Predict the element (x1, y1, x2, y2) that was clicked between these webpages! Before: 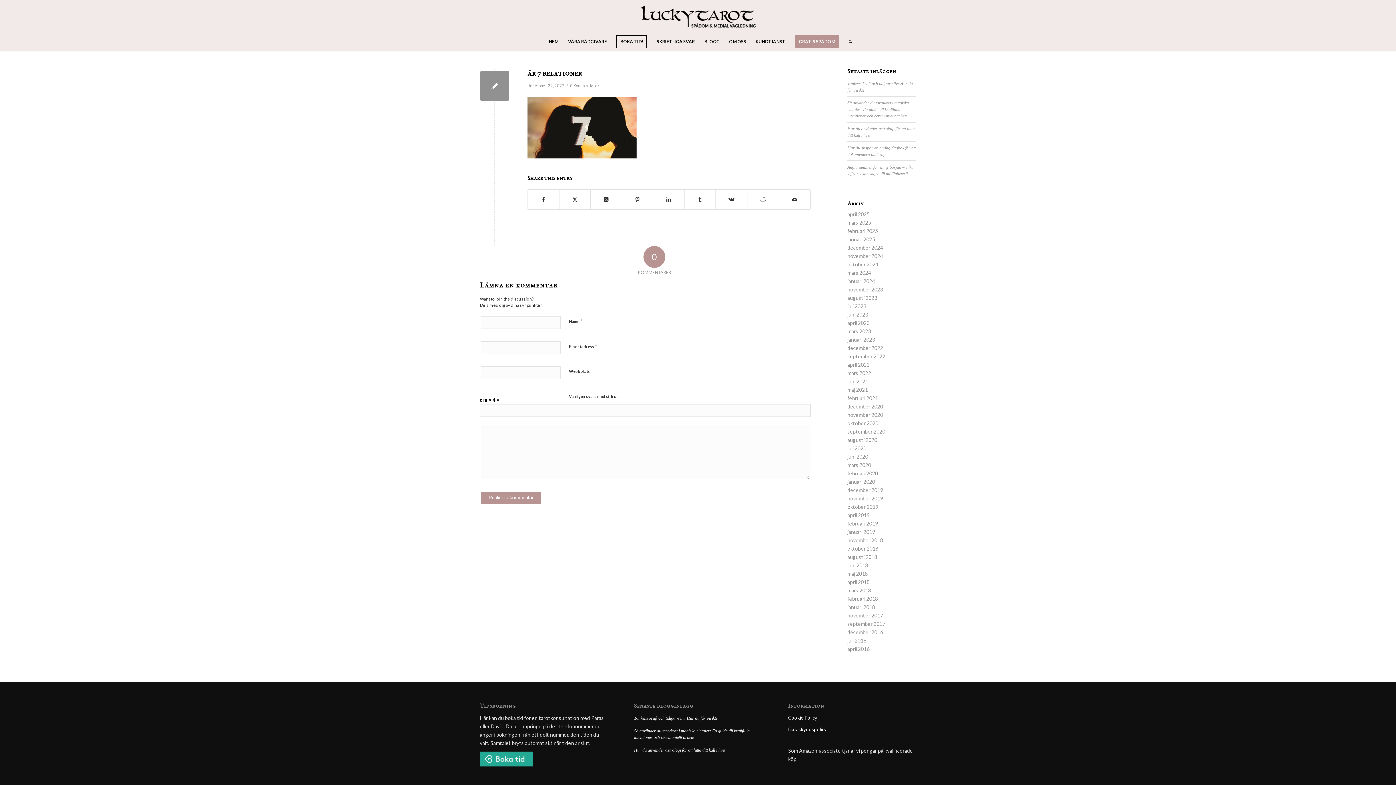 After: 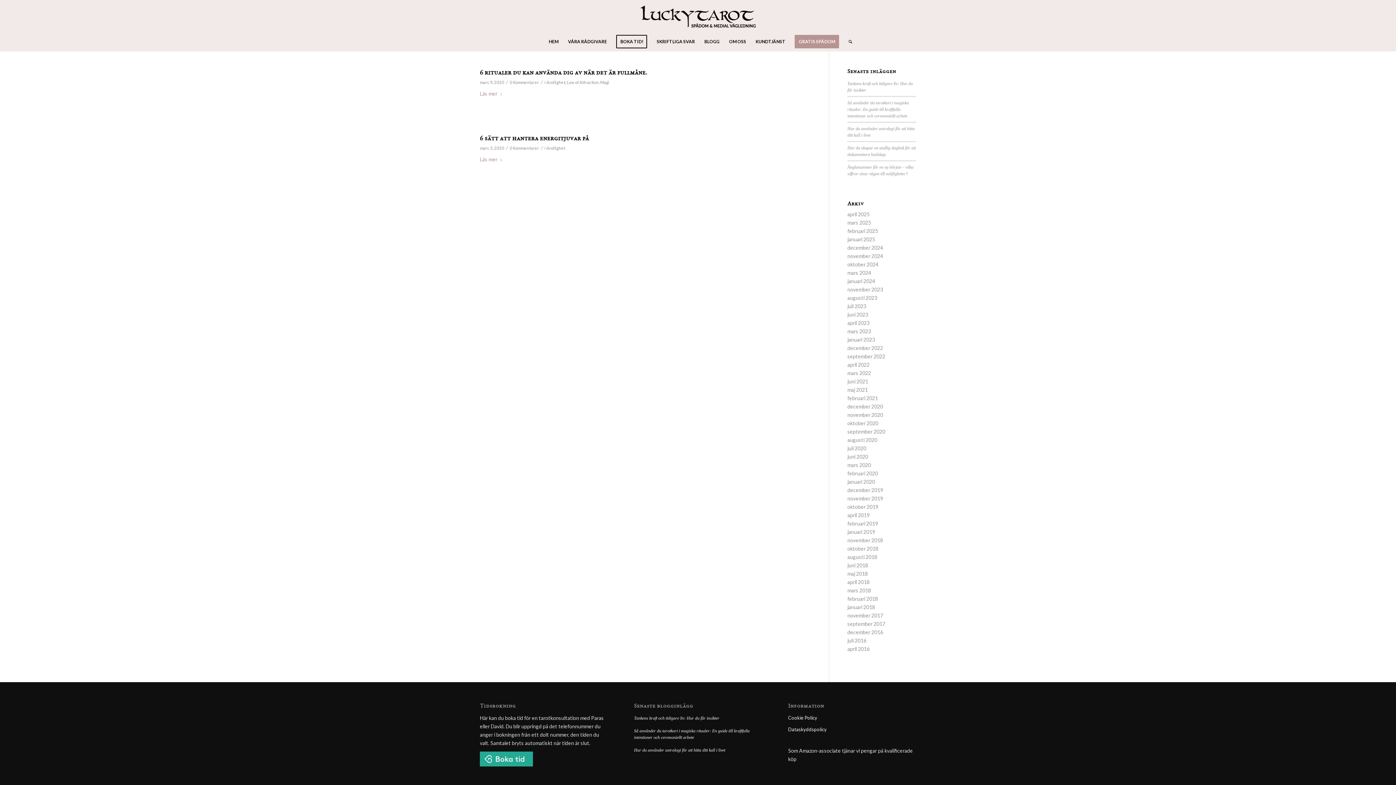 Action: label: mars 2020 bbox: (847, 462, 871, 468)